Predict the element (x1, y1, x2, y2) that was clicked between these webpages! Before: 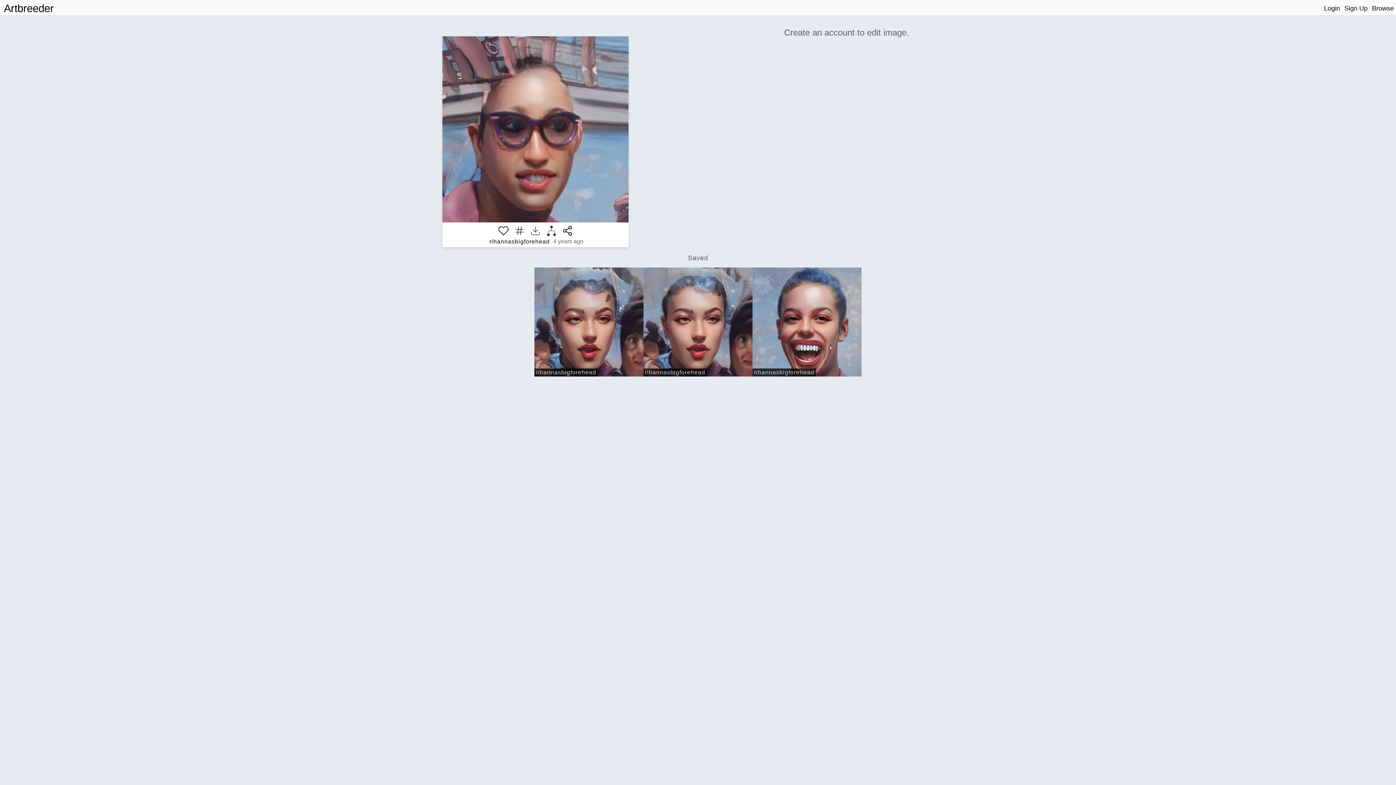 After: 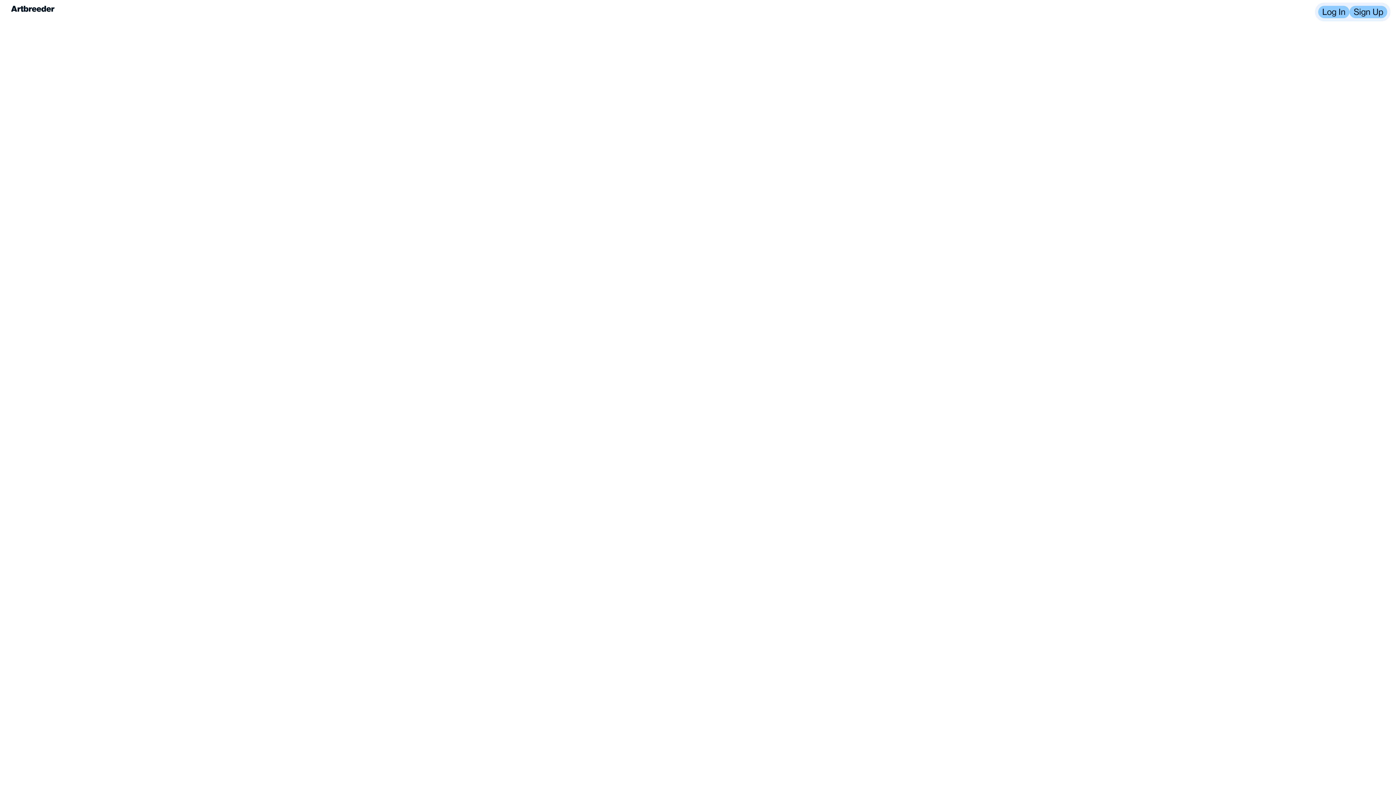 Action: bbox: (1322, 1, 1342, 15) label: Login